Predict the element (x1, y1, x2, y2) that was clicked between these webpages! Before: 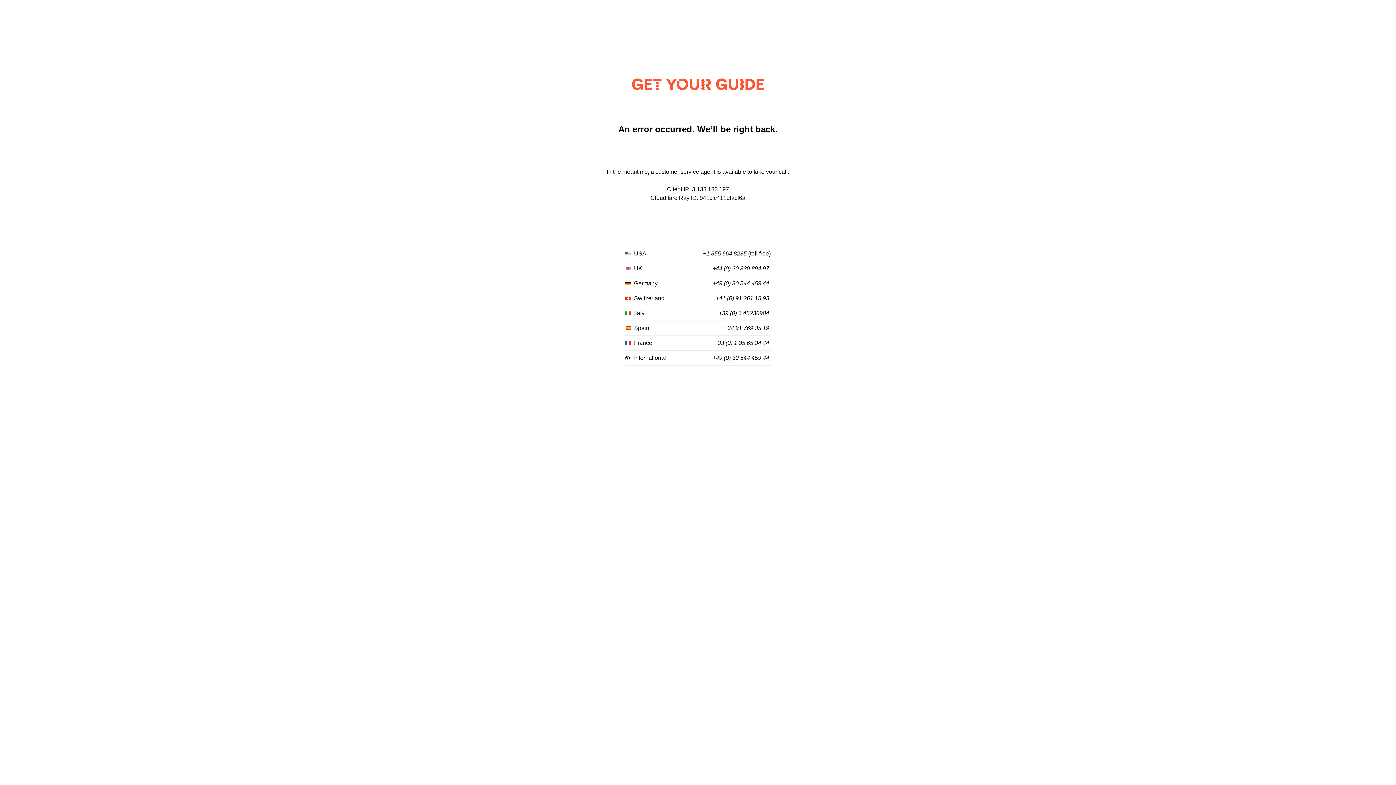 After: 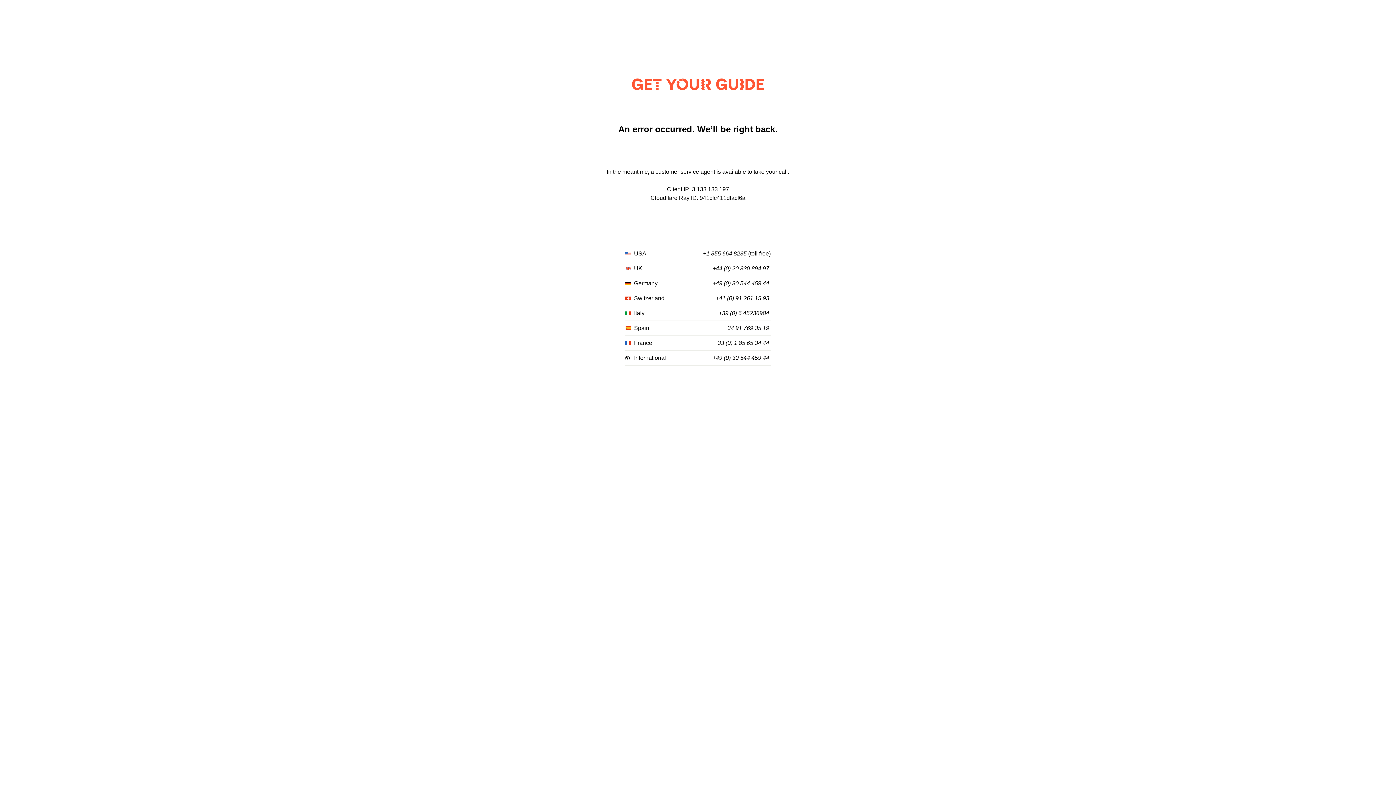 Action: bbox: (724, 325, 769, 331) label: +34 91 769 35 19